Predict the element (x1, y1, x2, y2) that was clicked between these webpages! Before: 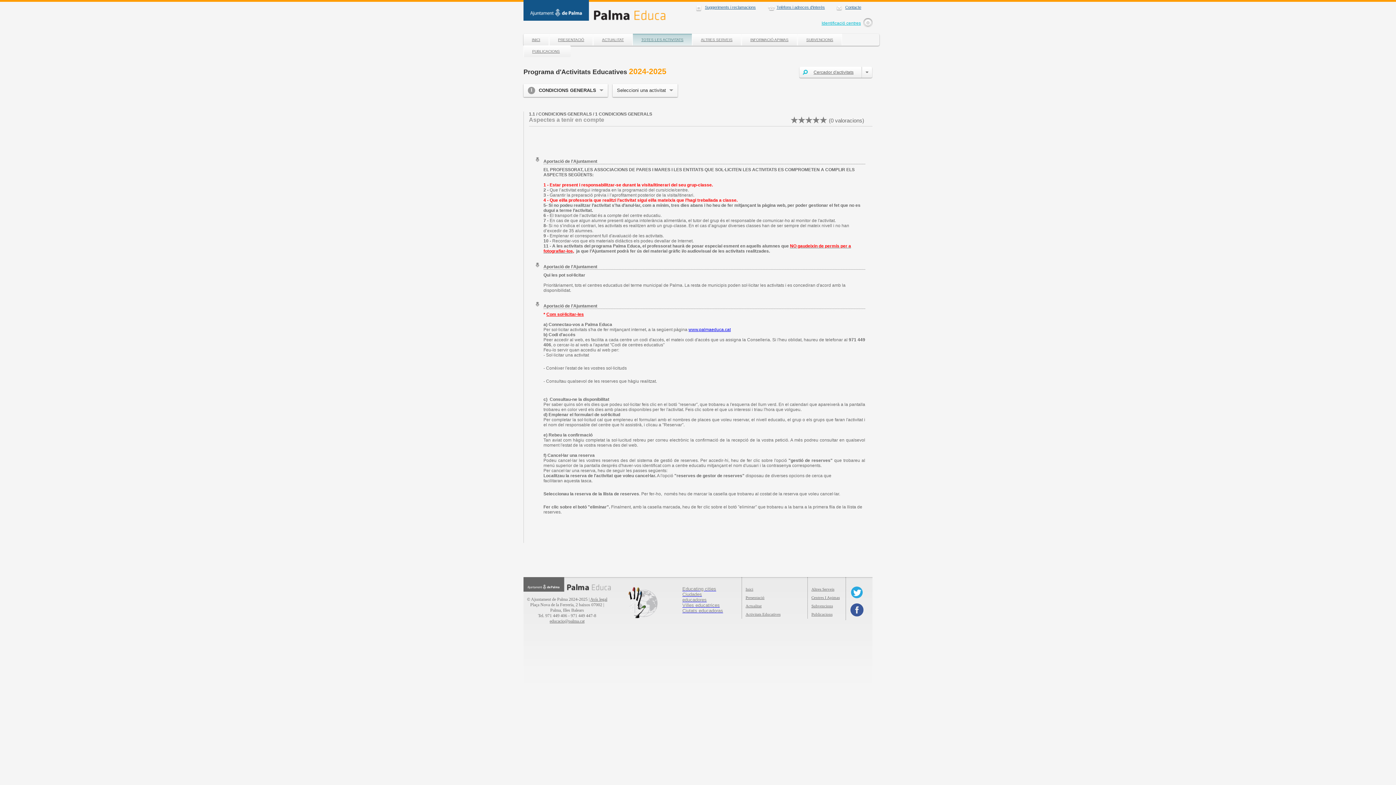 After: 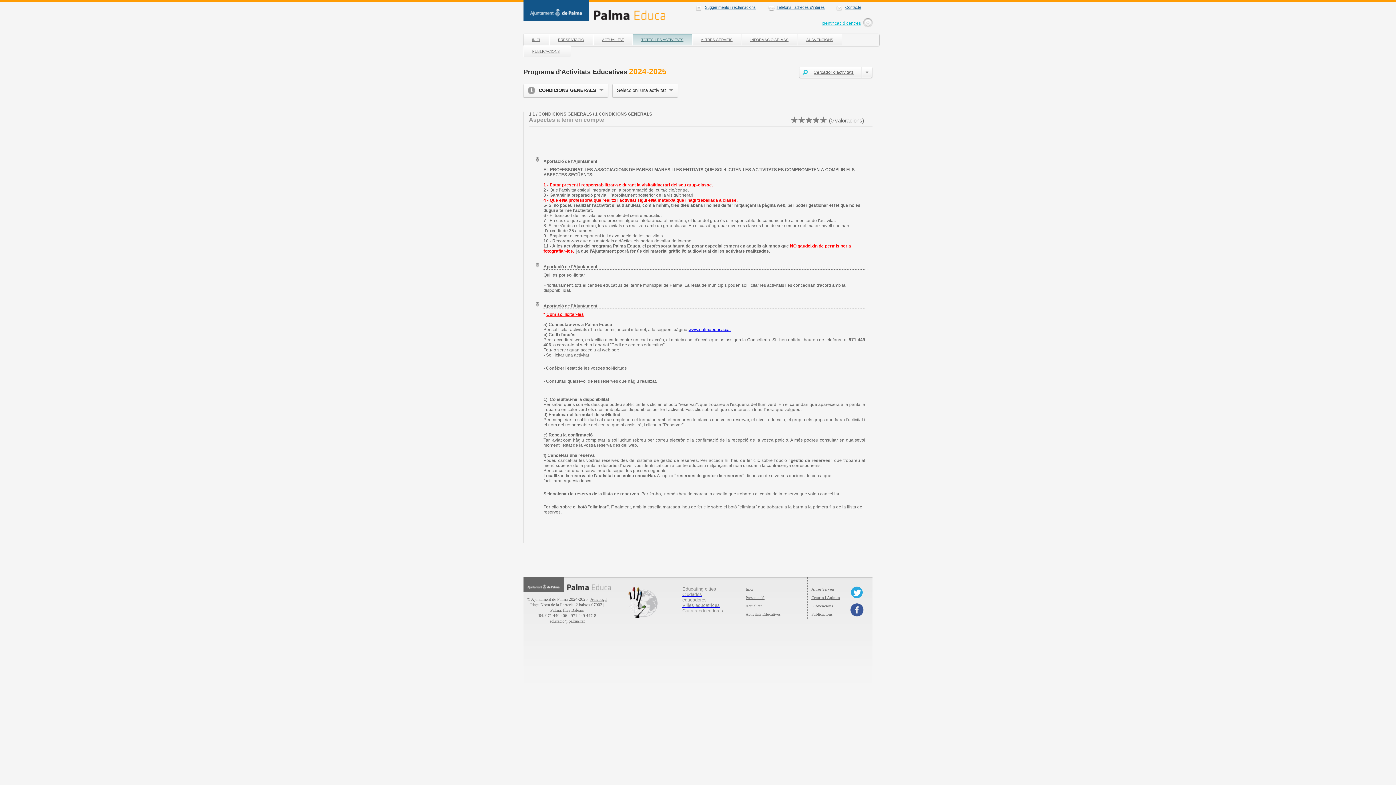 Action: bbox: (549, 618, 584, 624) label: educacio@palma.cat